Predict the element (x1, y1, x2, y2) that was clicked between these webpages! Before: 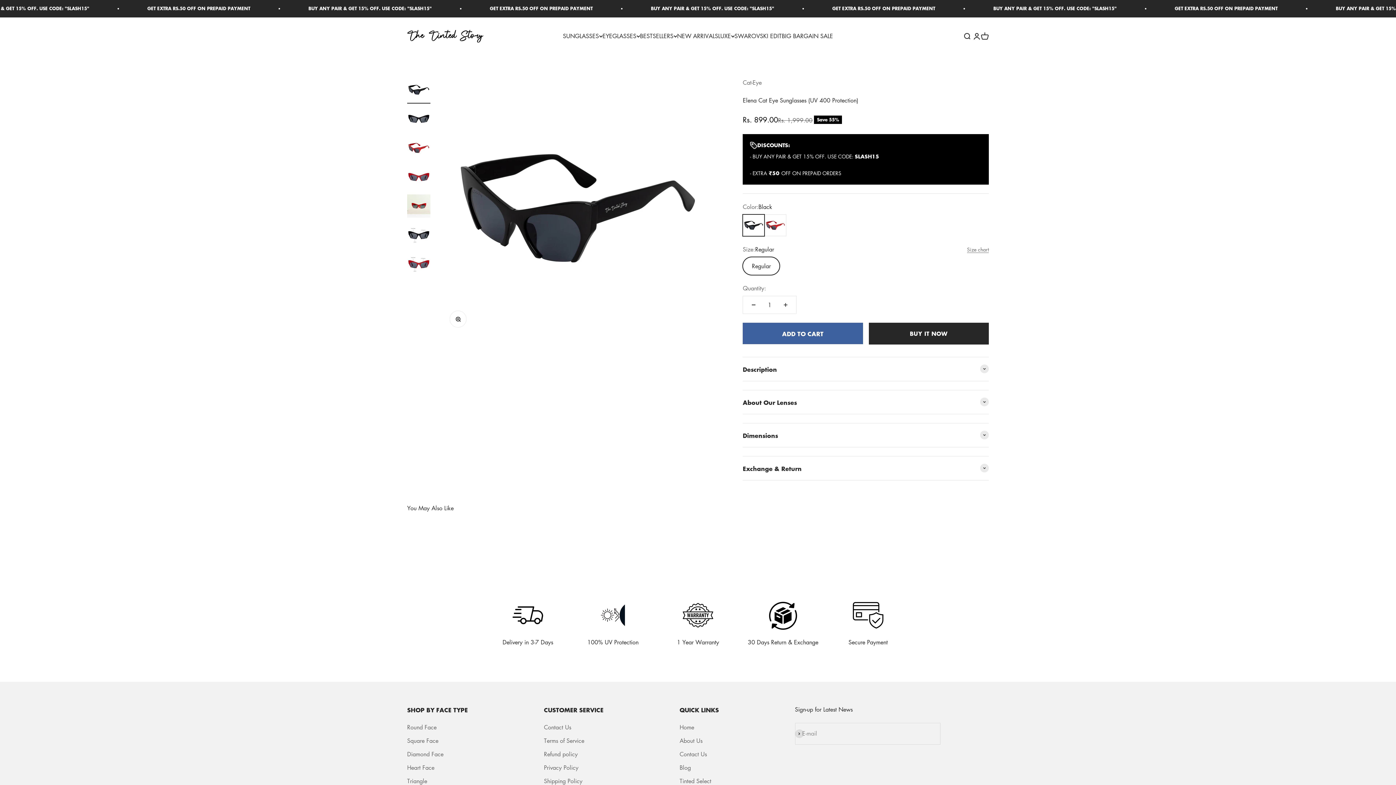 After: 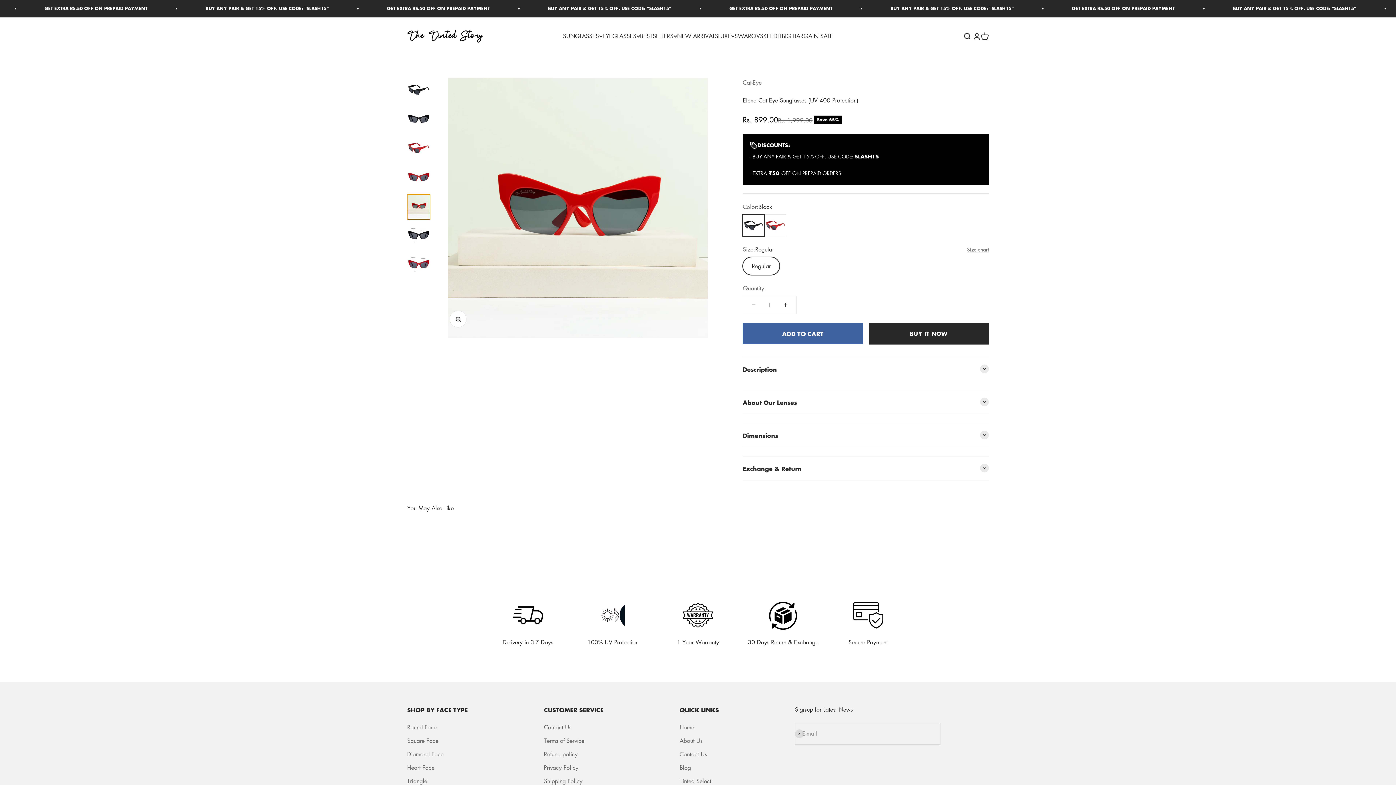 Action: bbox: (407, 194, 430, 220) label: Go to item 5